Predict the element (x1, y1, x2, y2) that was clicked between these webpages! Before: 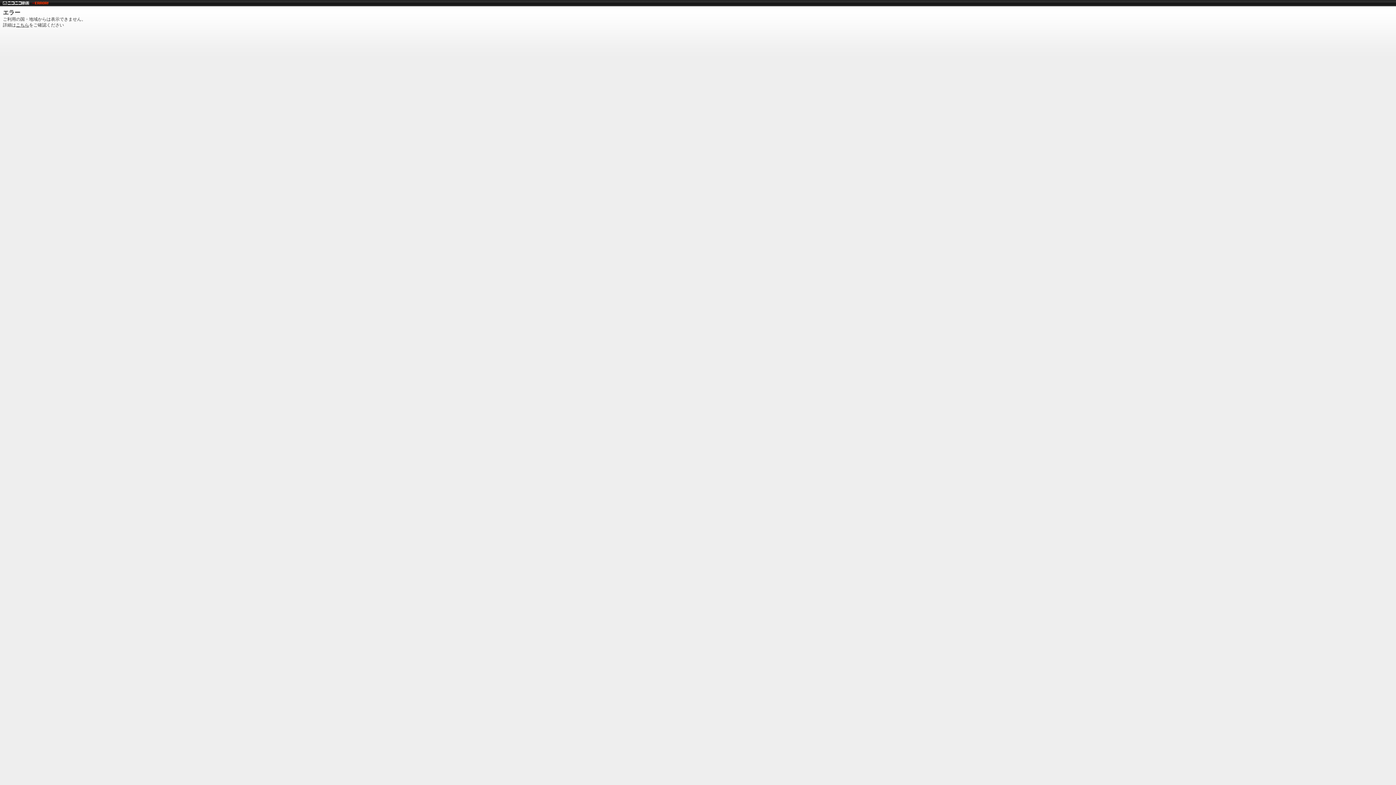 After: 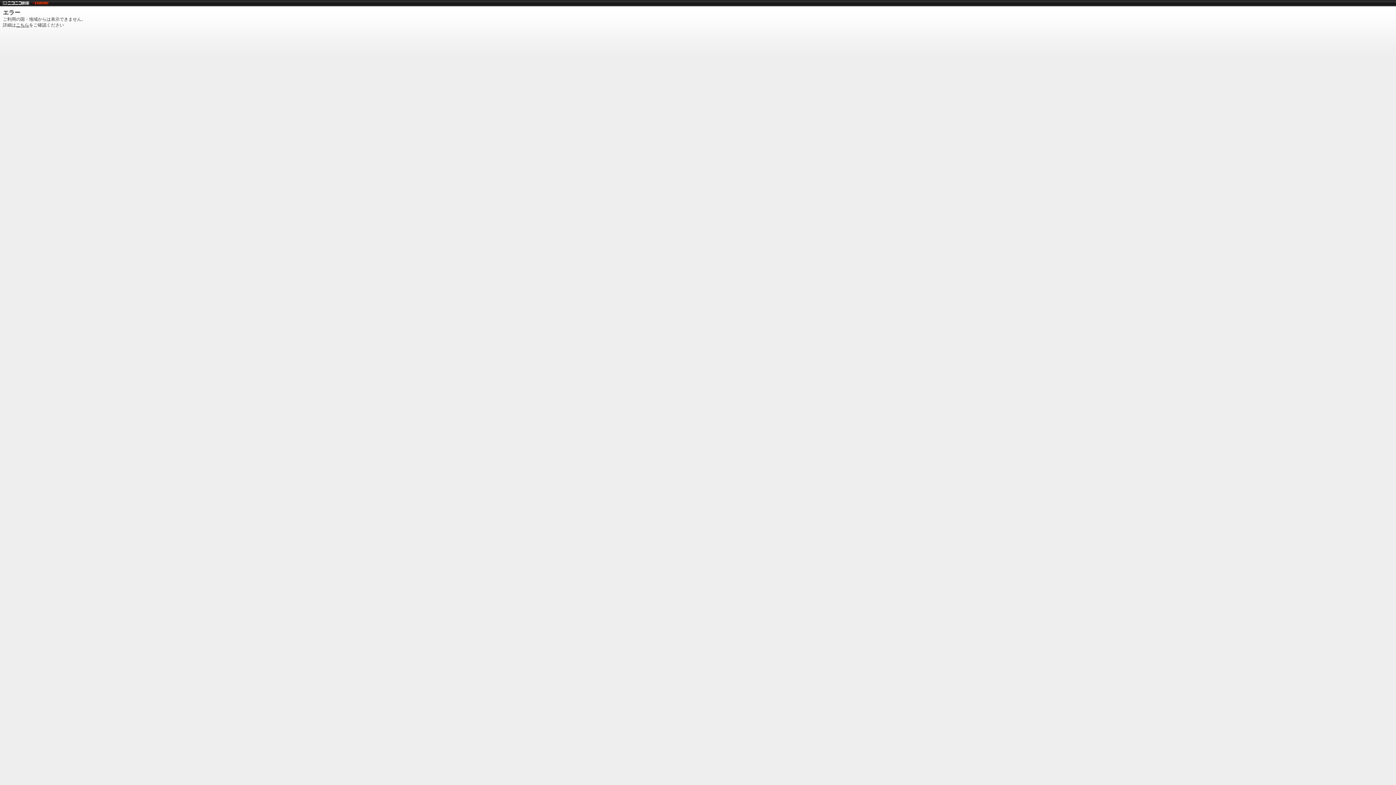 Action: bbox: (2, 0, 29, 5)